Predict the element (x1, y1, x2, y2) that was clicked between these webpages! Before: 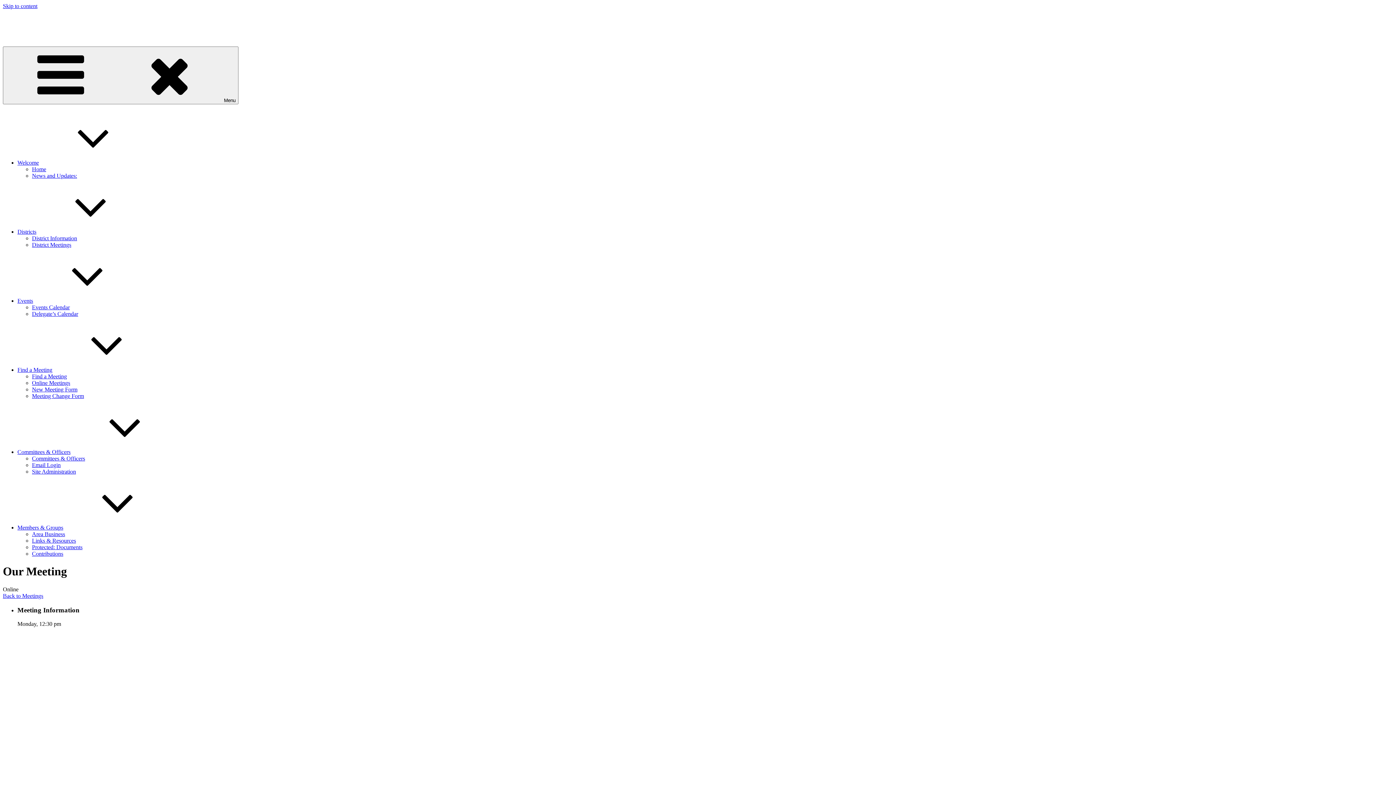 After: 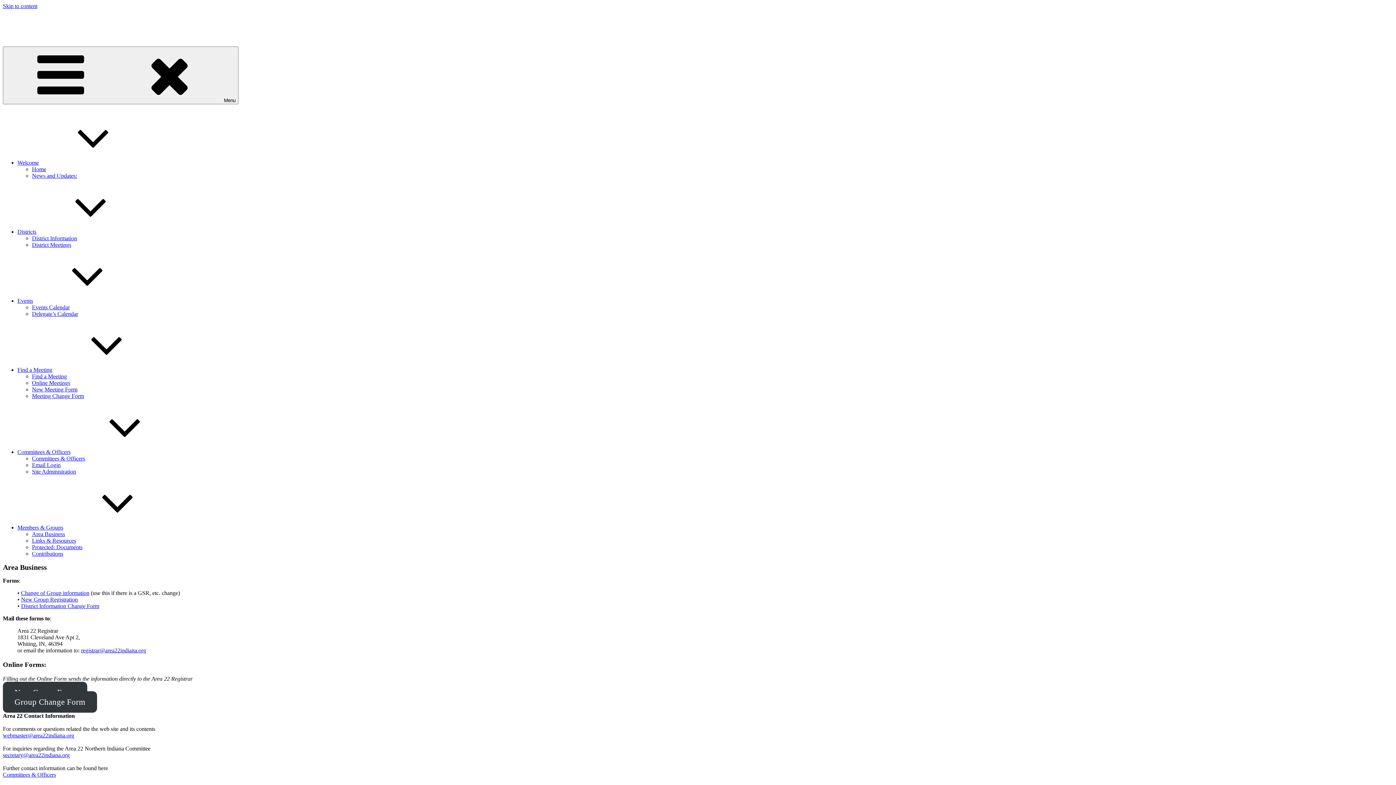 Action: bbox: (32, 531, 65, 537) label: Area Business